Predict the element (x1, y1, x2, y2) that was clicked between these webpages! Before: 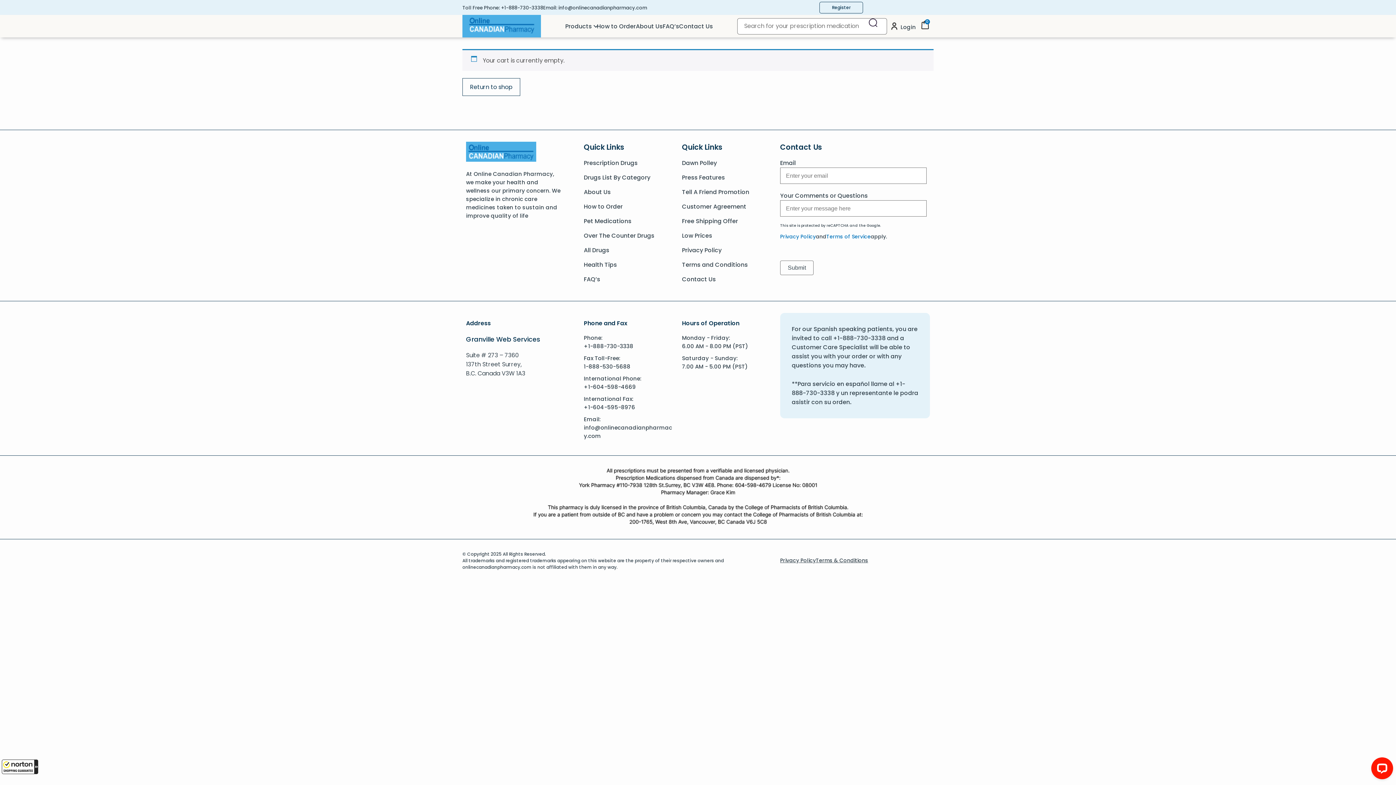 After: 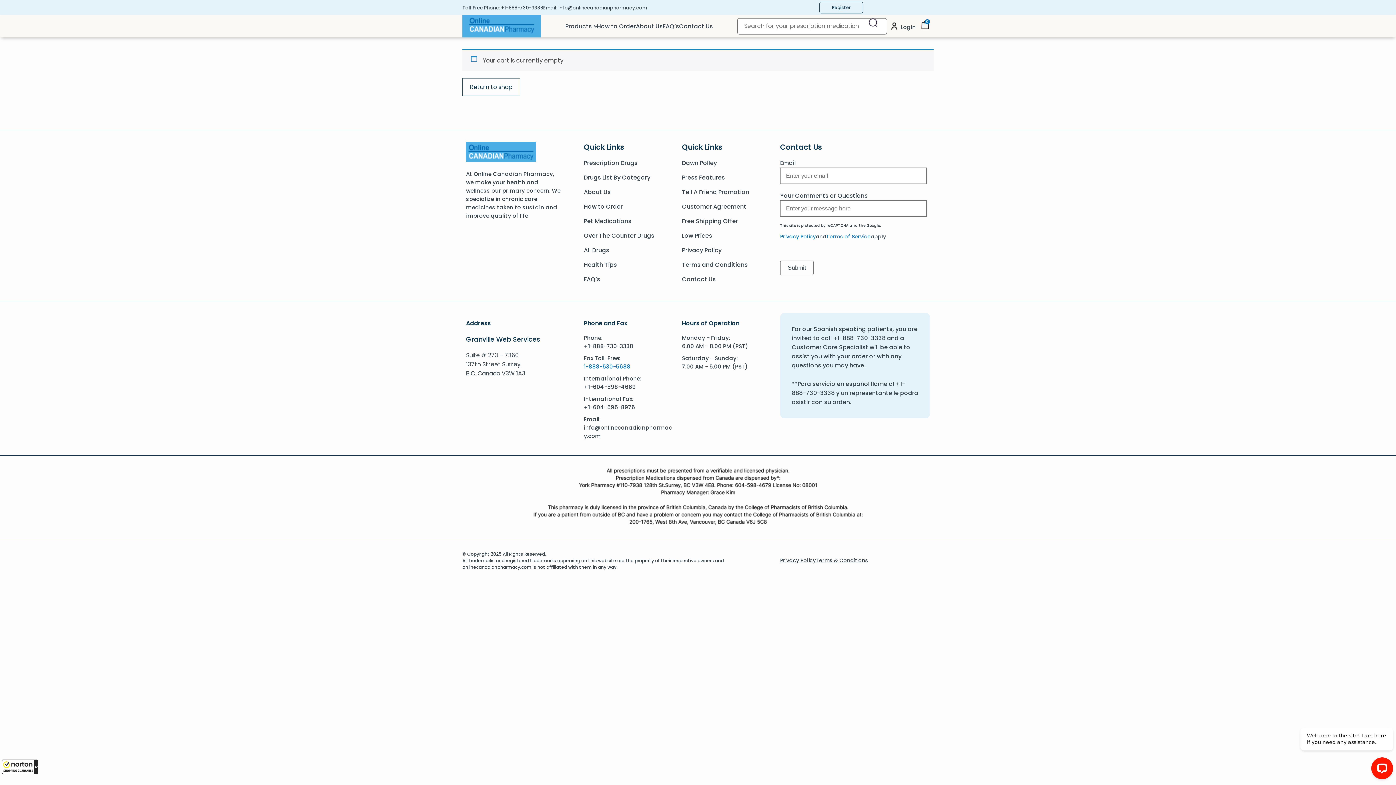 Action: label: 1-888-530-5688 bbox: (584, 362, 630, 370)